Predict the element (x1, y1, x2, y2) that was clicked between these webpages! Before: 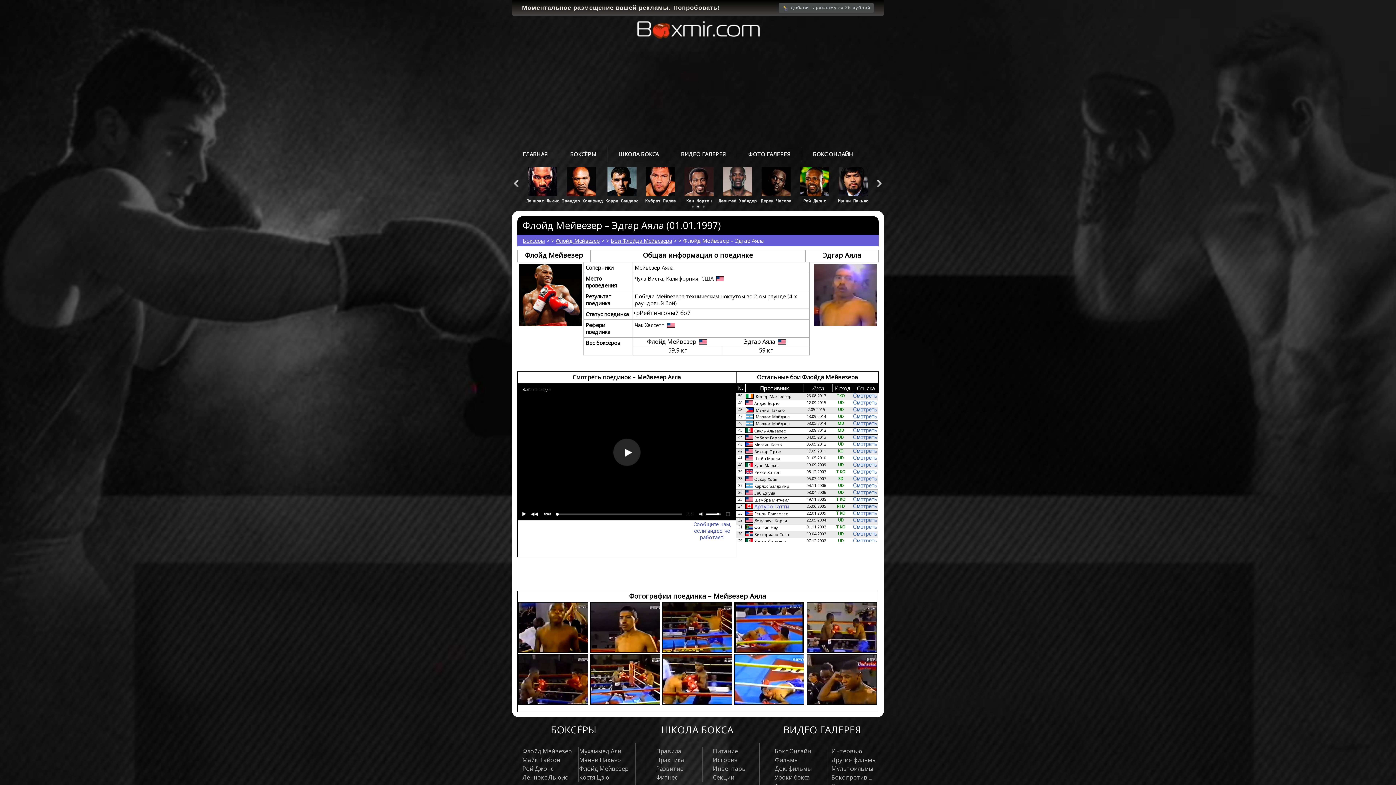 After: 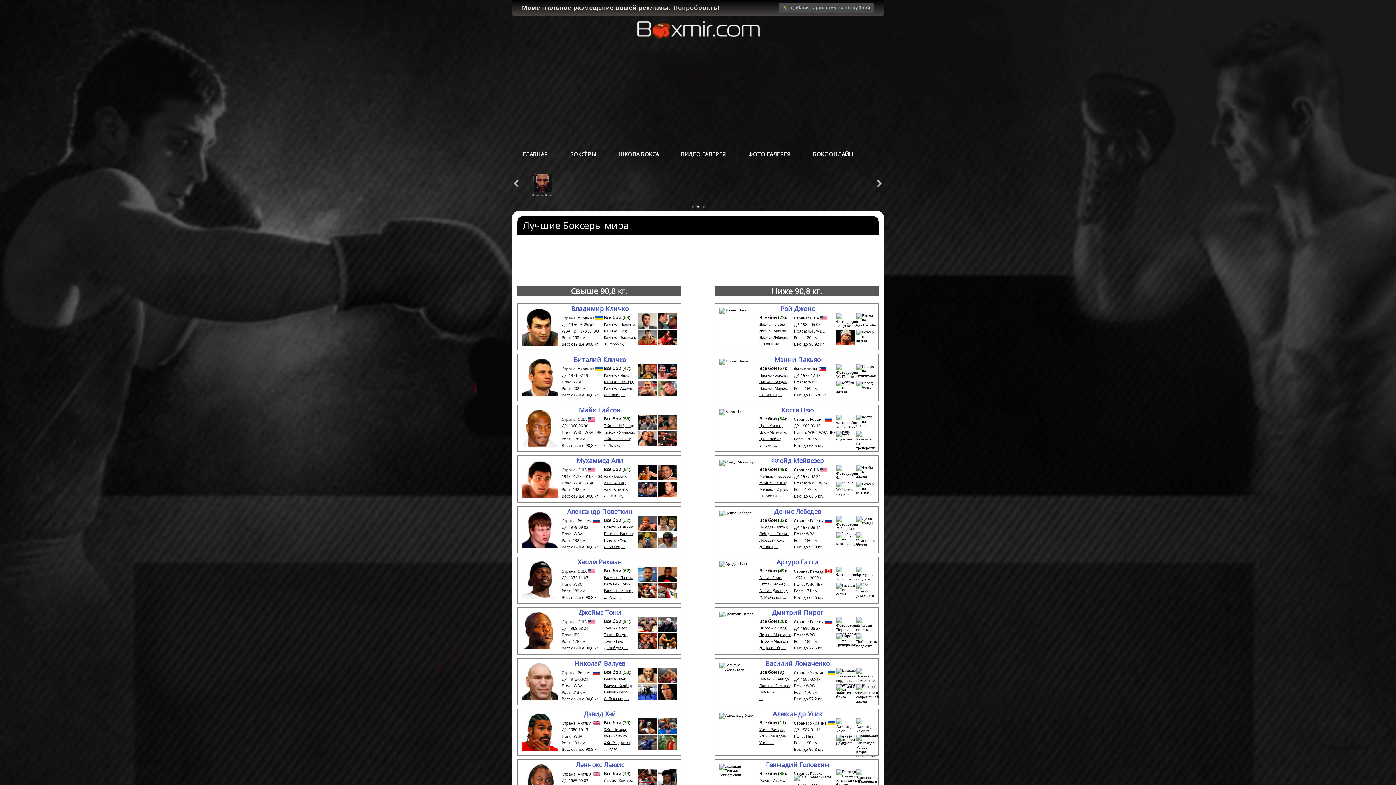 Action: bbox: (562, 146, 603, 161) label: БОКСЁРЫ